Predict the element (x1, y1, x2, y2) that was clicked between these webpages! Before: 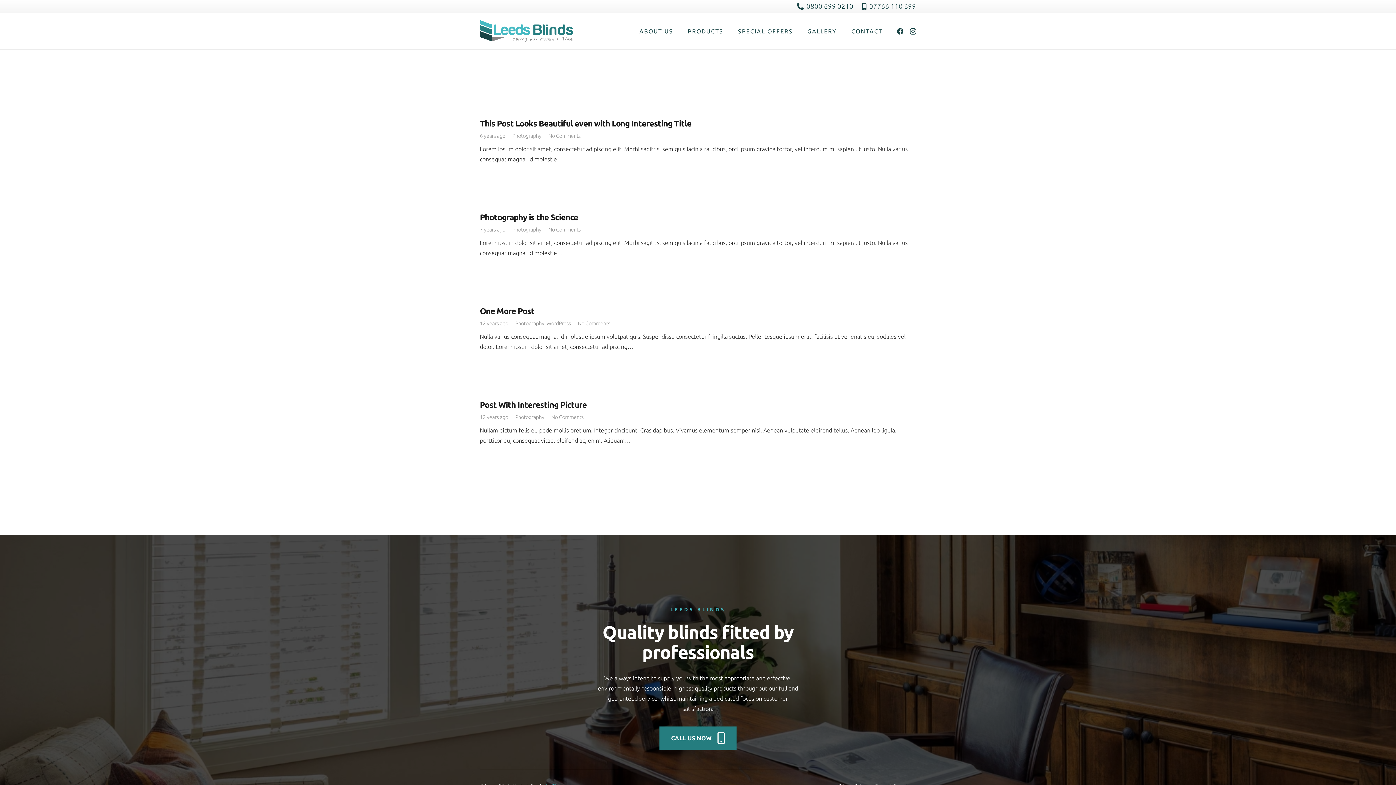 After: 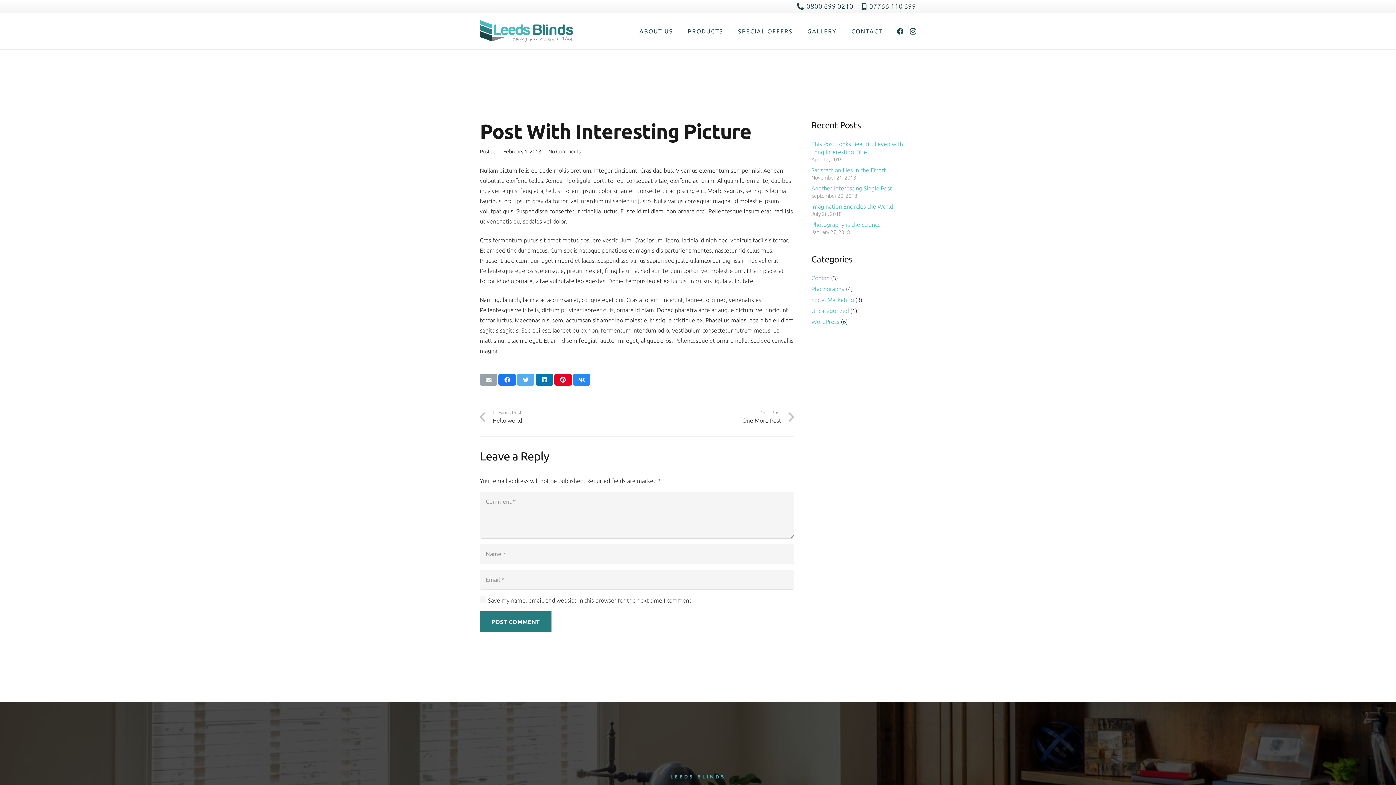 Action: label: READ MORE bbox: (480, 454, 541, 465)